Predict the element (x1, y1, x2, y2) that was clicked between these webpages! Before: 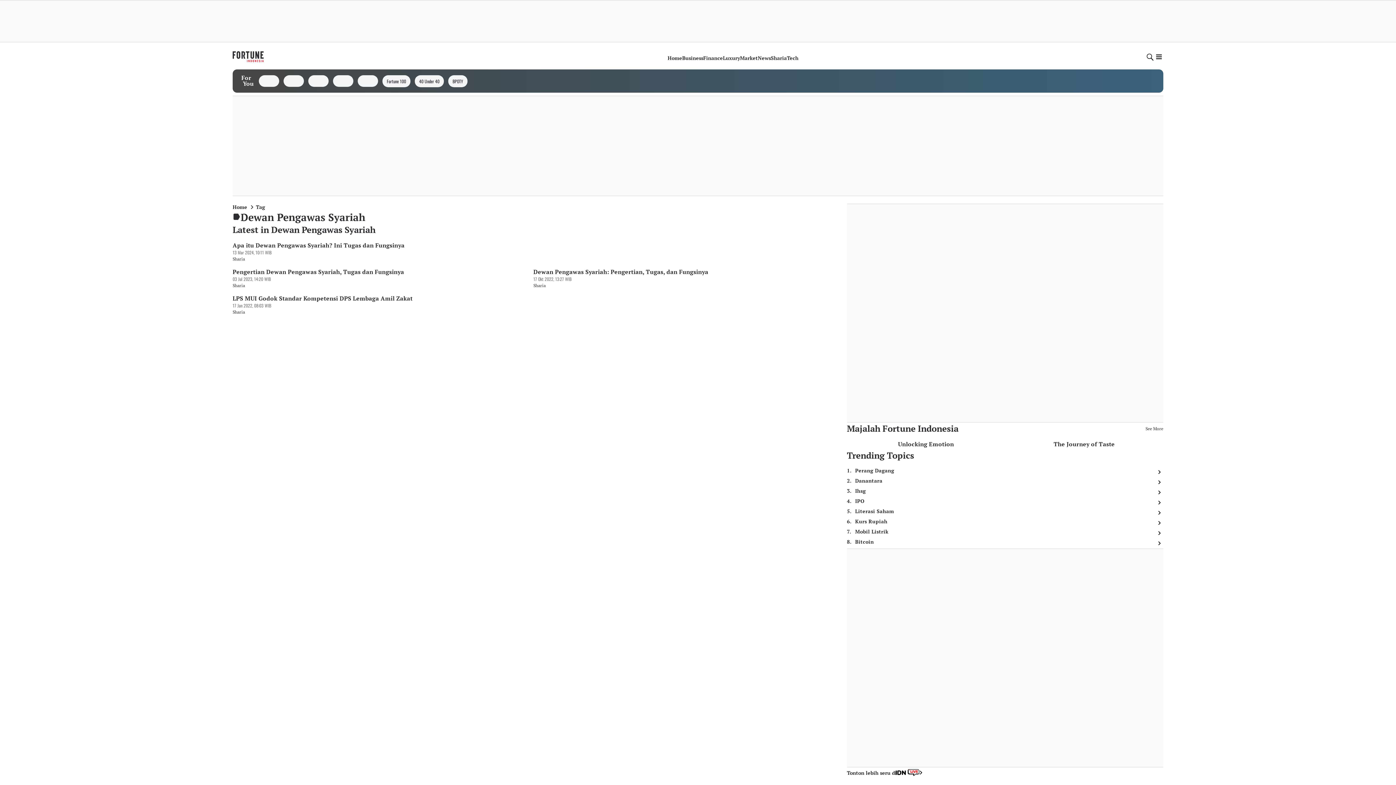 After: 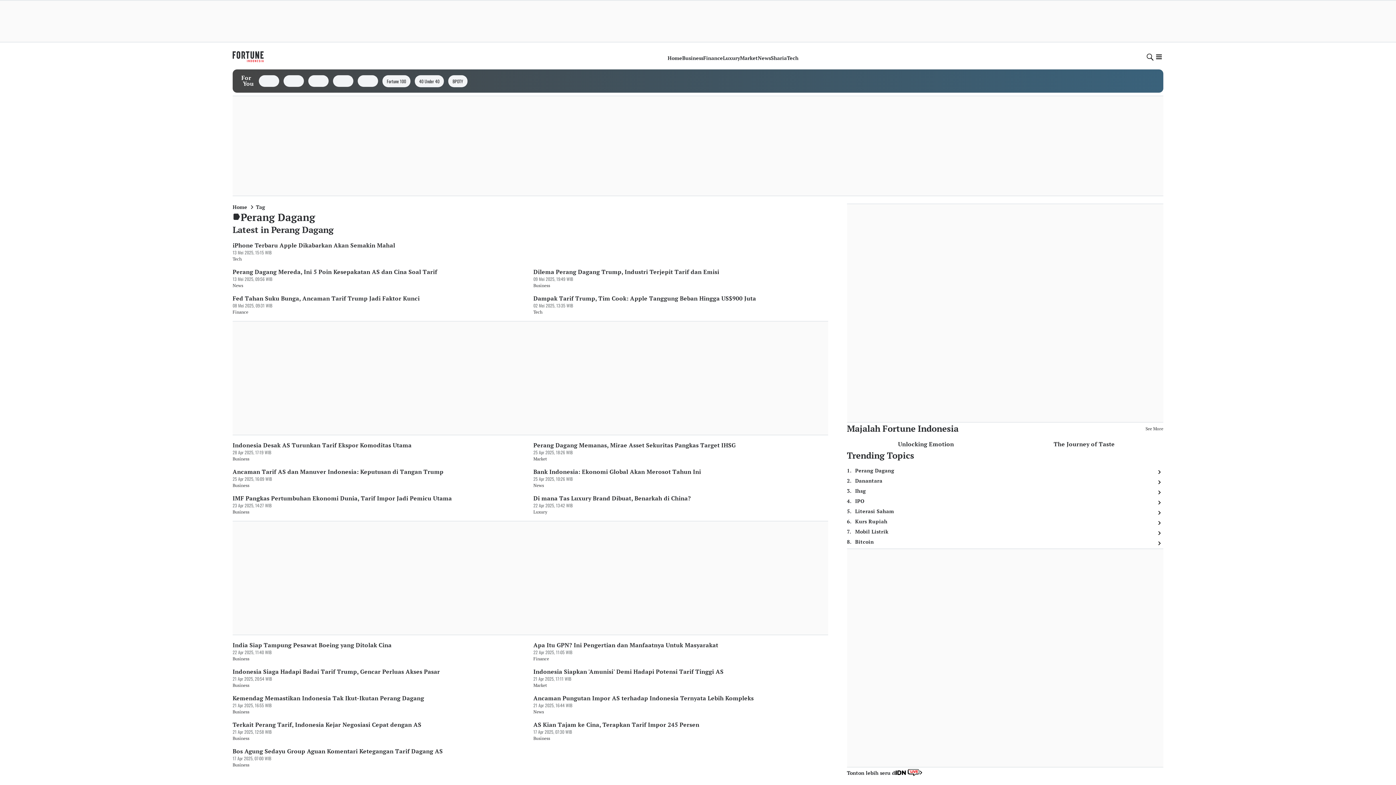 Action: bbox: (1154, 467, 1163, 477)